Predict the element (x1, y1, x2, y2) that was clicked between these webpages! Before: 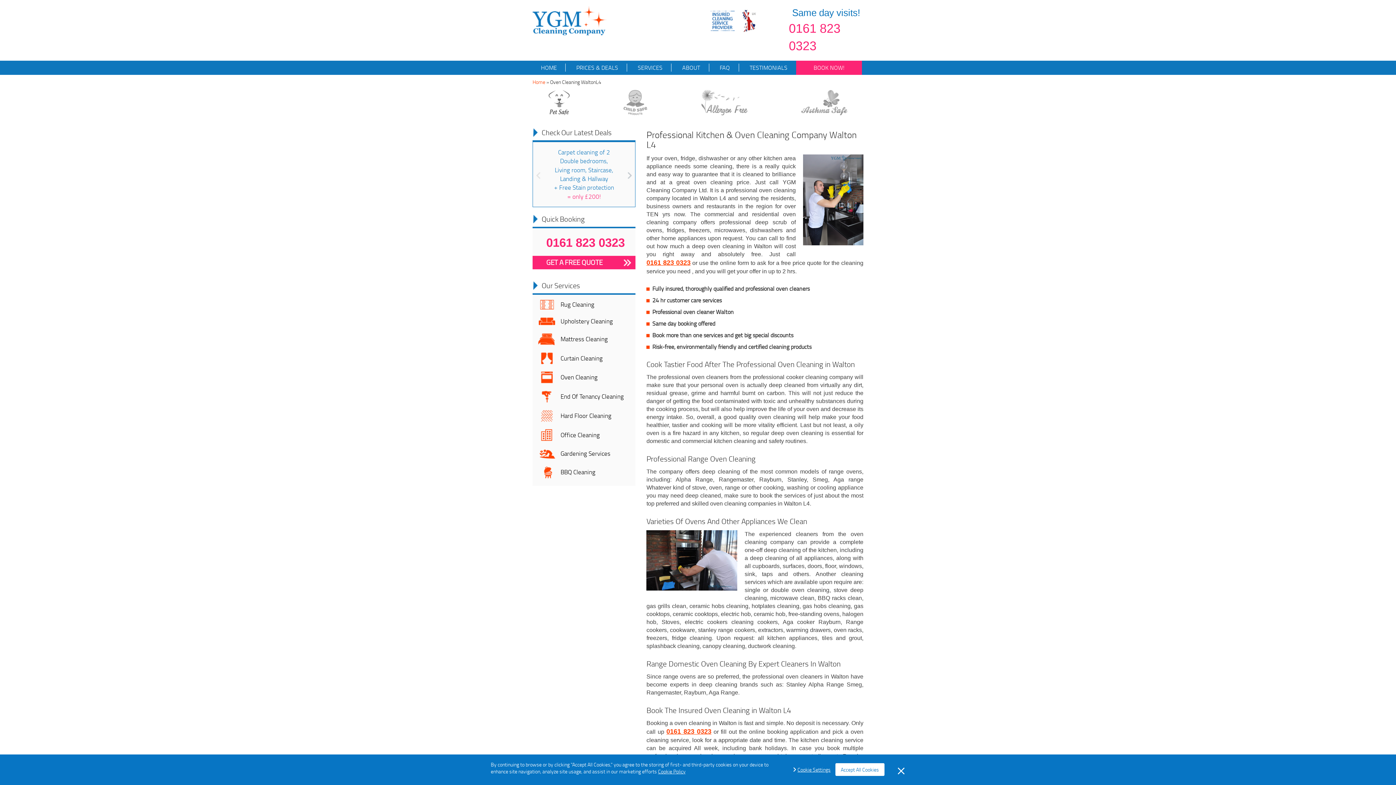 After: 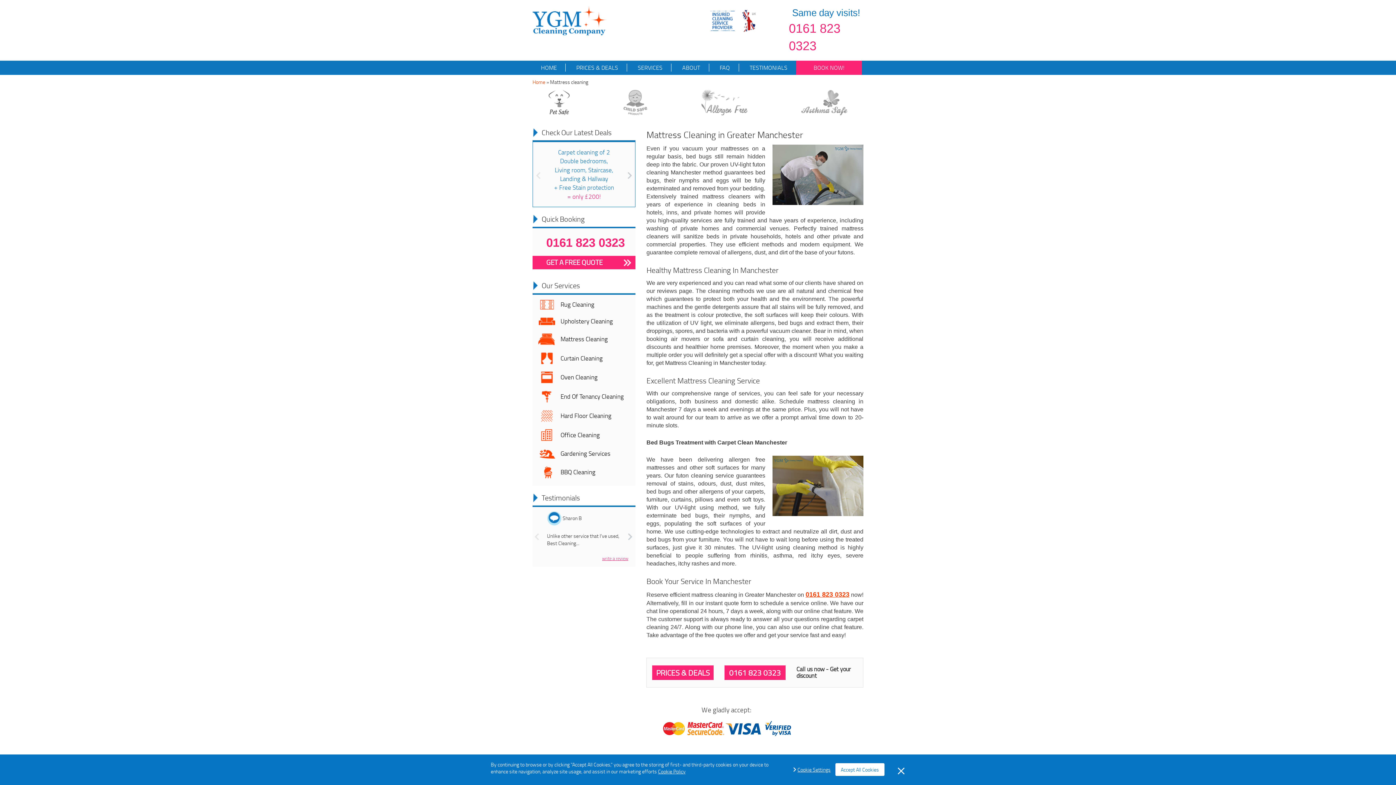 Action: bbox: (532, 329, 635, 349) label: 	Mattress Cleaning